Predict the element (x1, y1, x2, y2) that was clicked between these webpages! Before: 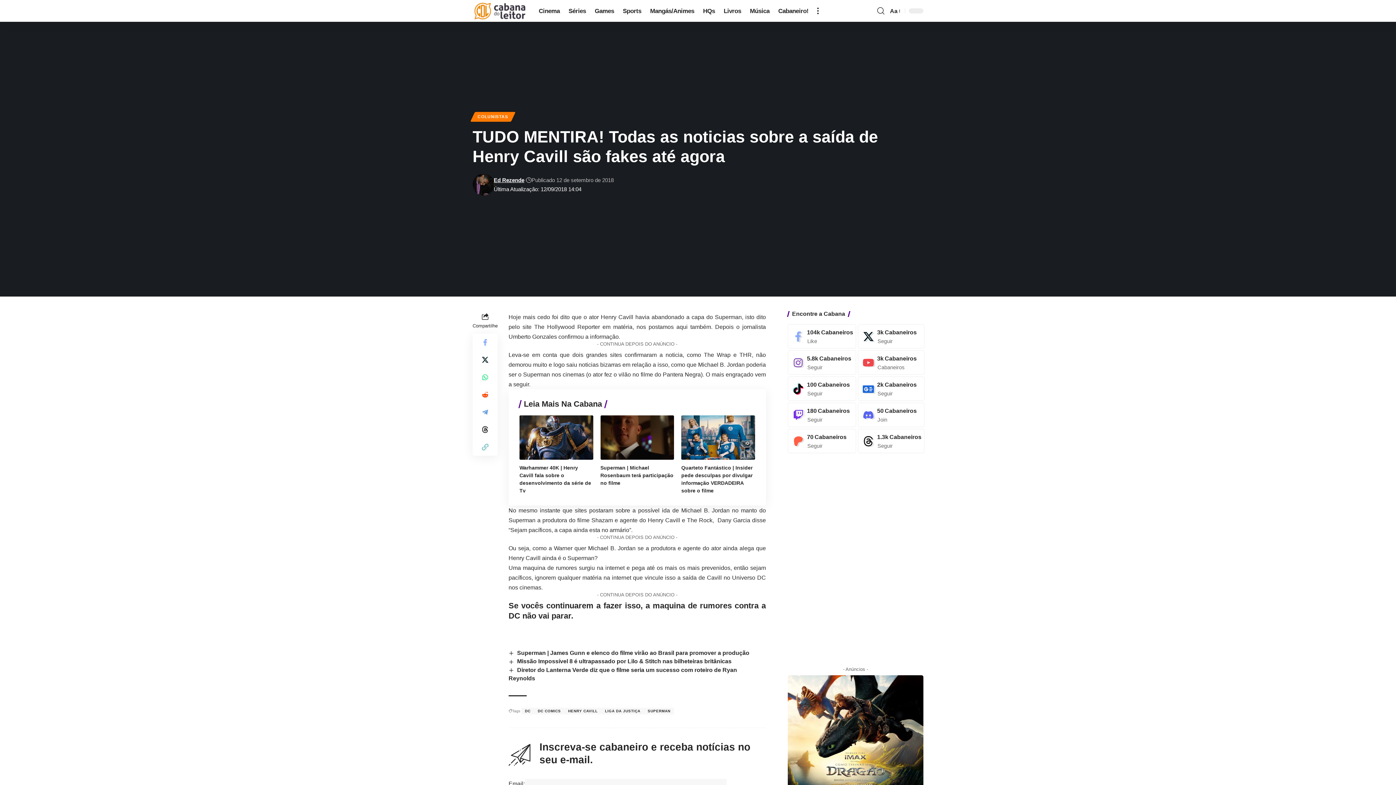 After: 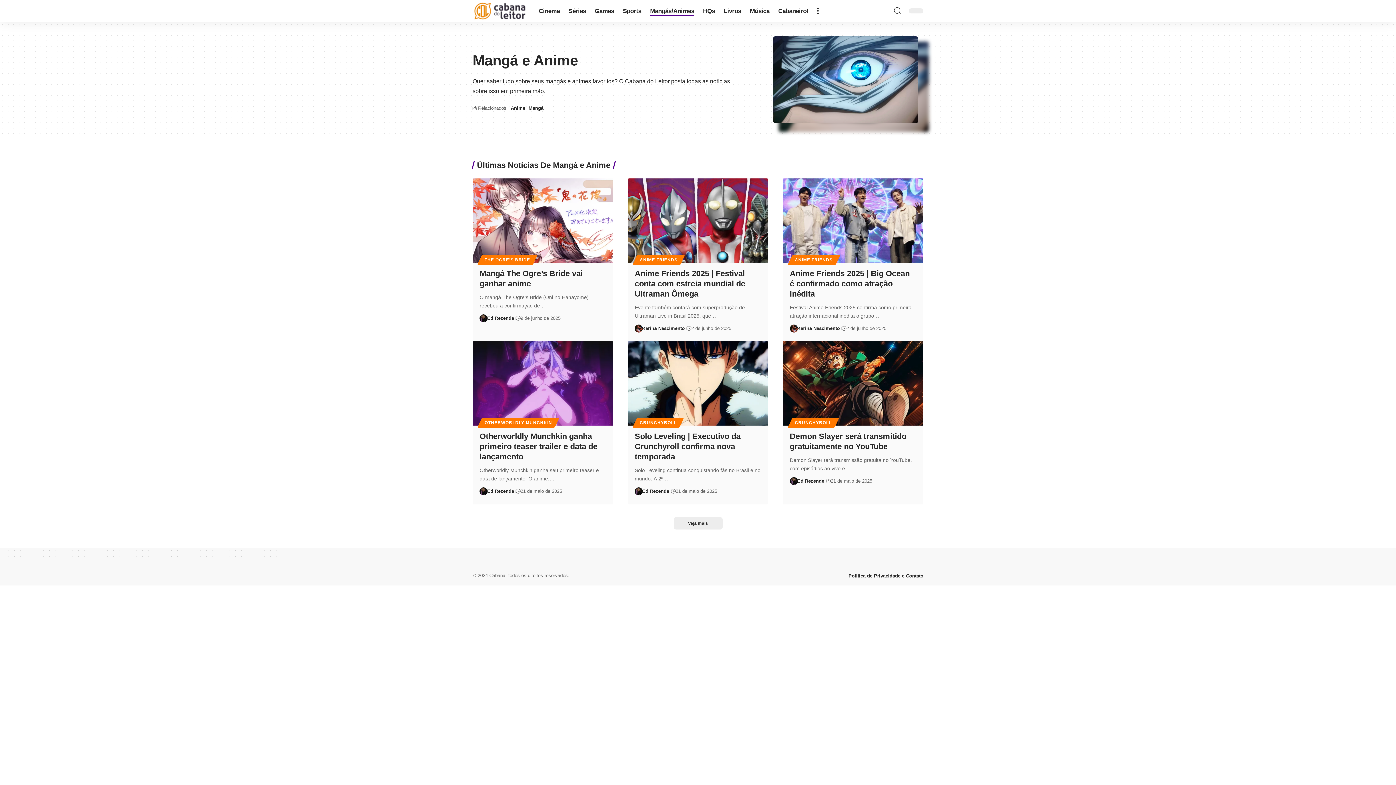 Action: bbox: (645, 0, 698, 21) label: Mangás/Animes